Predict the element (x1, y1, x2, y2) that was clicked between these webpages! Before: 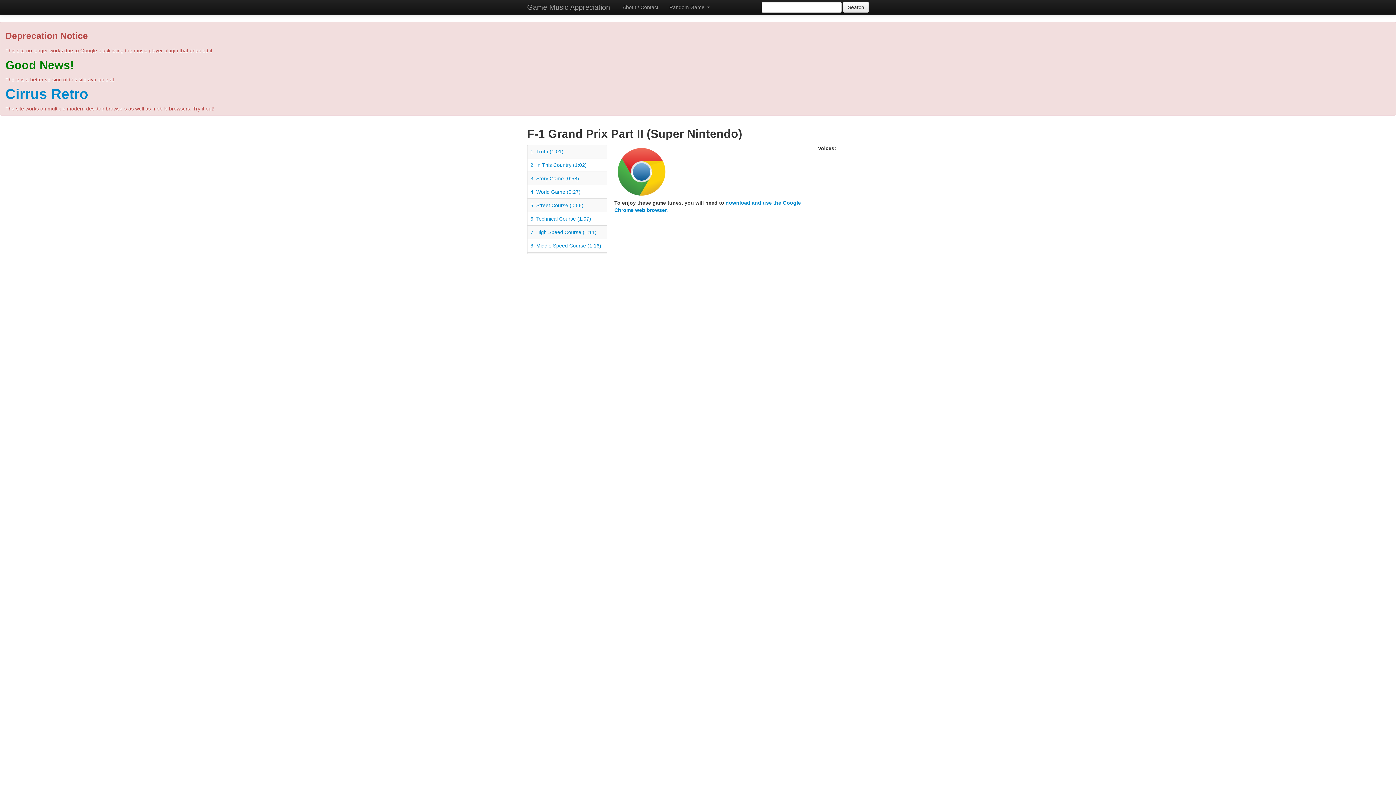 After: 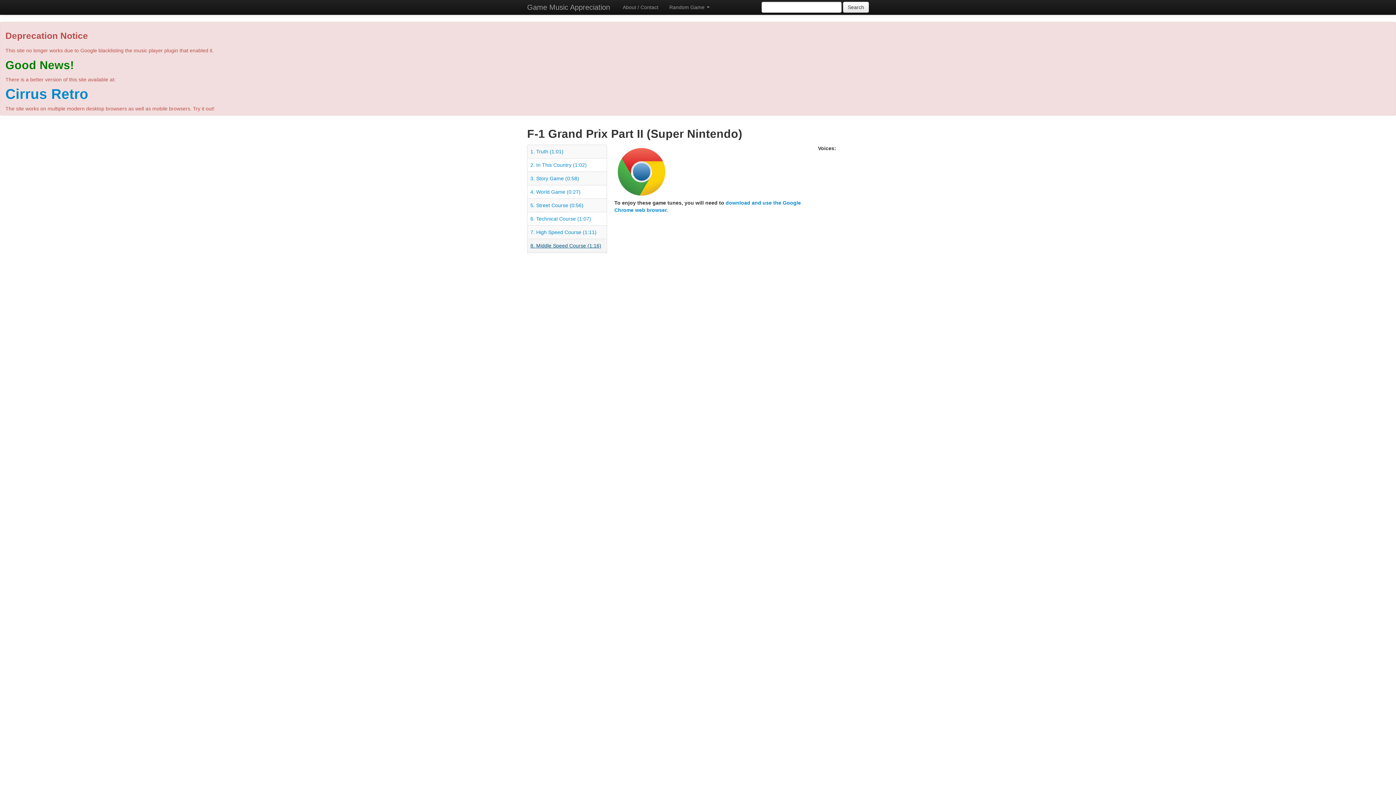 Action: label: 8. Middle Speed Course (1:16) bbox: (530, 242, 601, 248)